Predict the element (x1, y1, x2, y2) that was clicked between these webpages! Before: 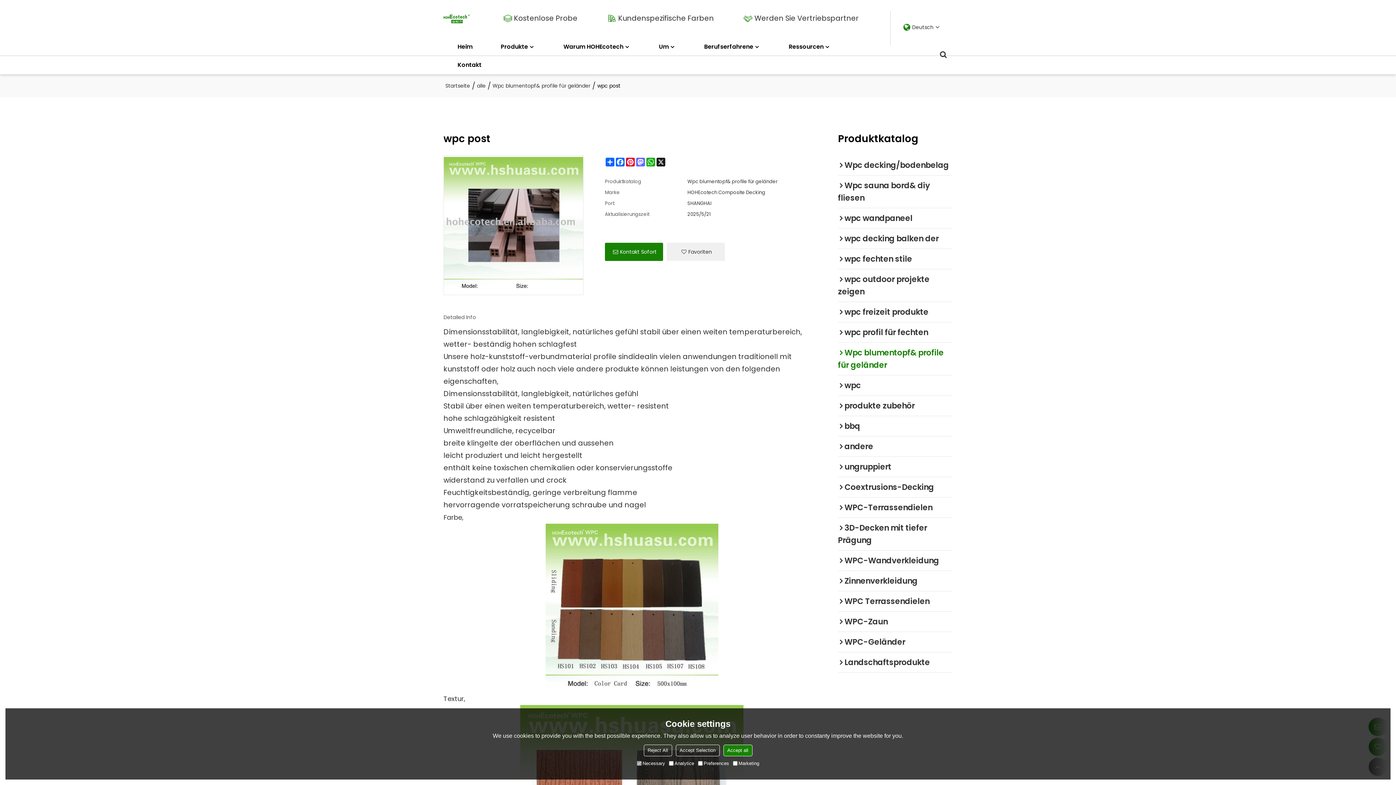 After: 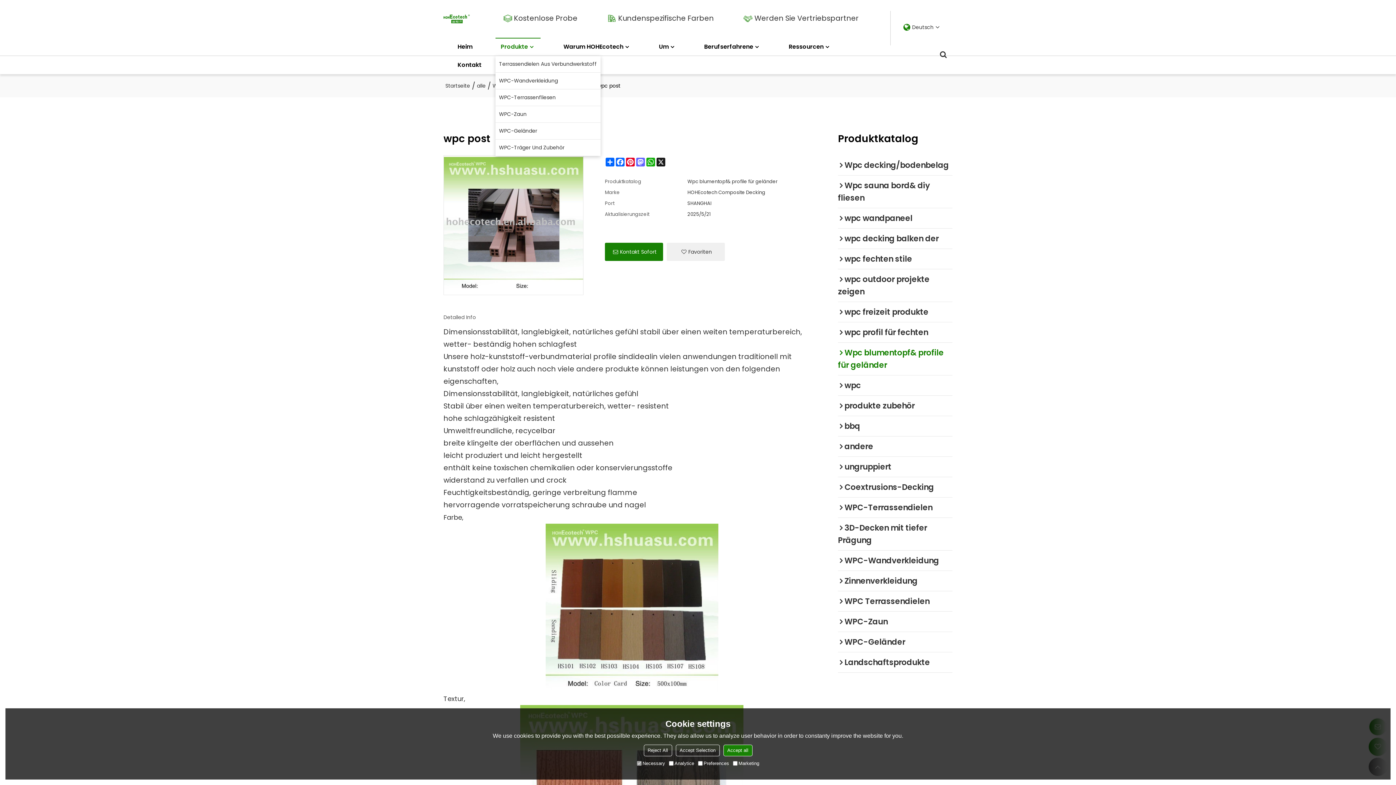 Action: bbox: (495, 37, 540, 56) label: Produkte